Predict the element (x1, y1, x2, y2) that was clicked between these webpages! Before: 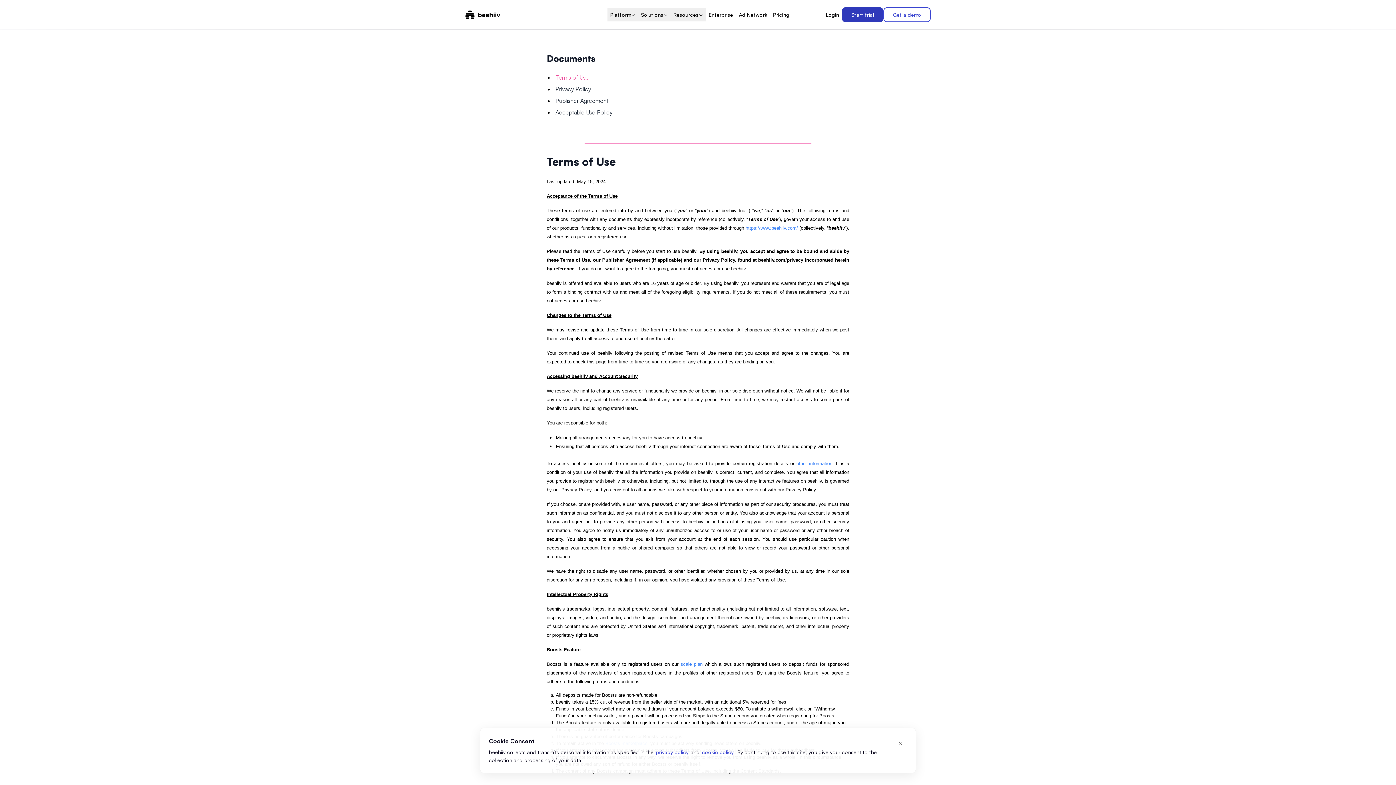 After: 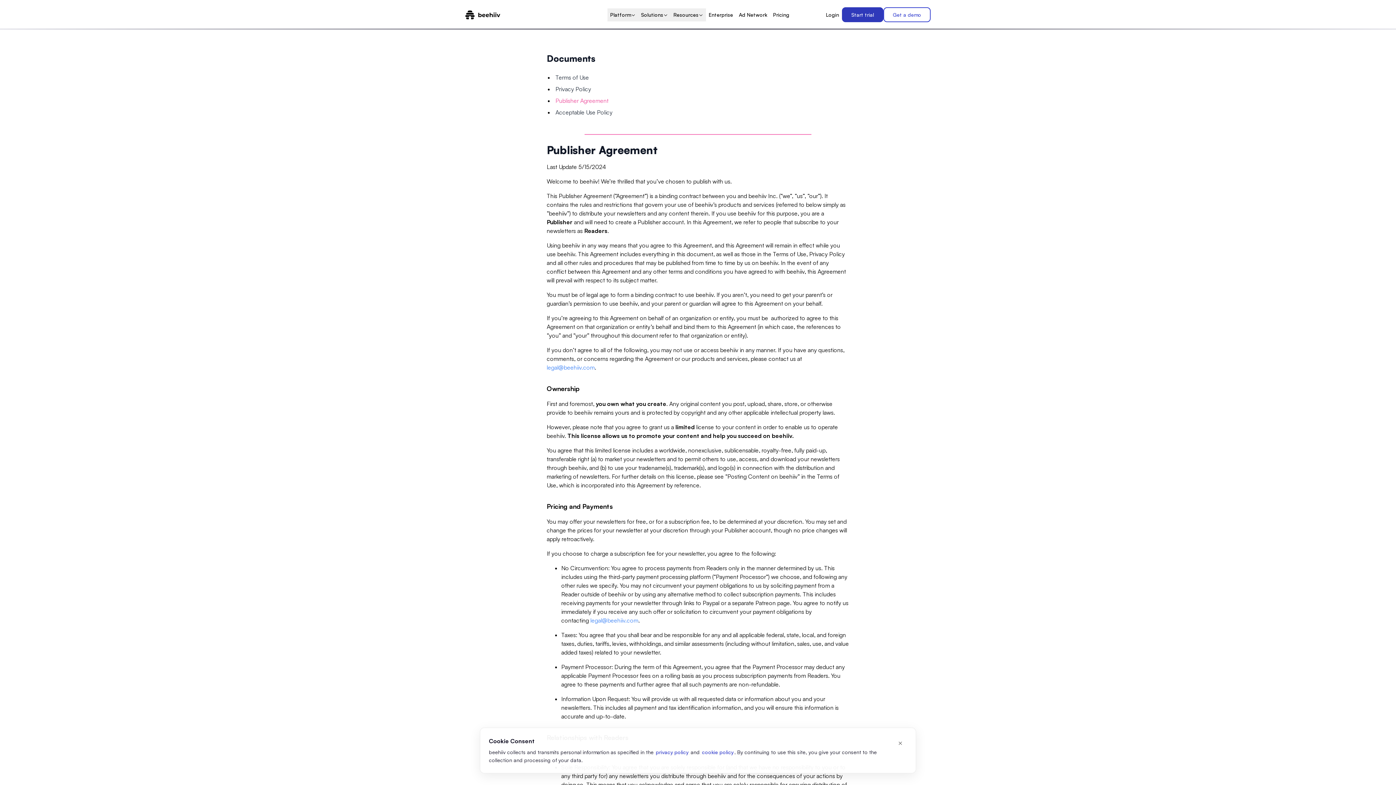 Action: bbox: (555, 97, 608, 104) label: Publisher Agreement